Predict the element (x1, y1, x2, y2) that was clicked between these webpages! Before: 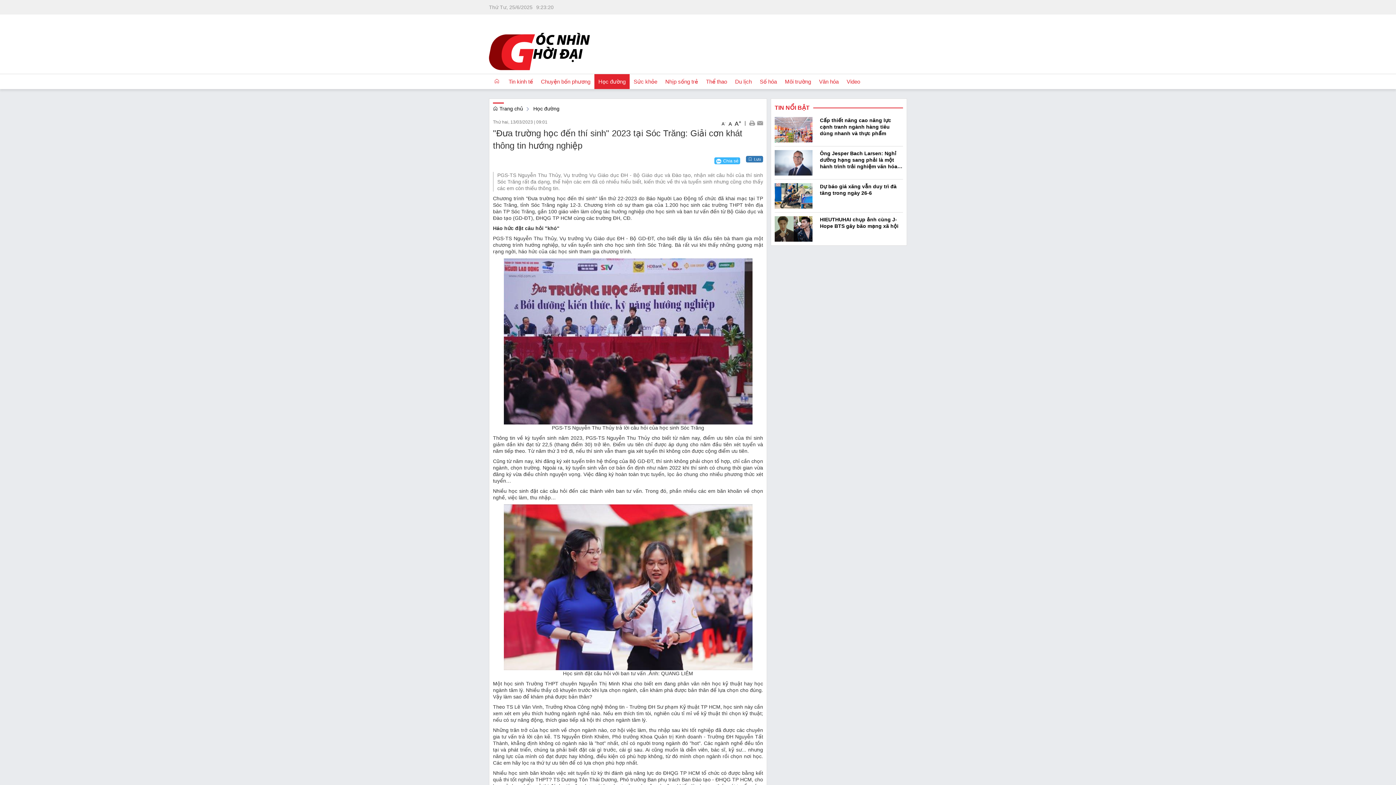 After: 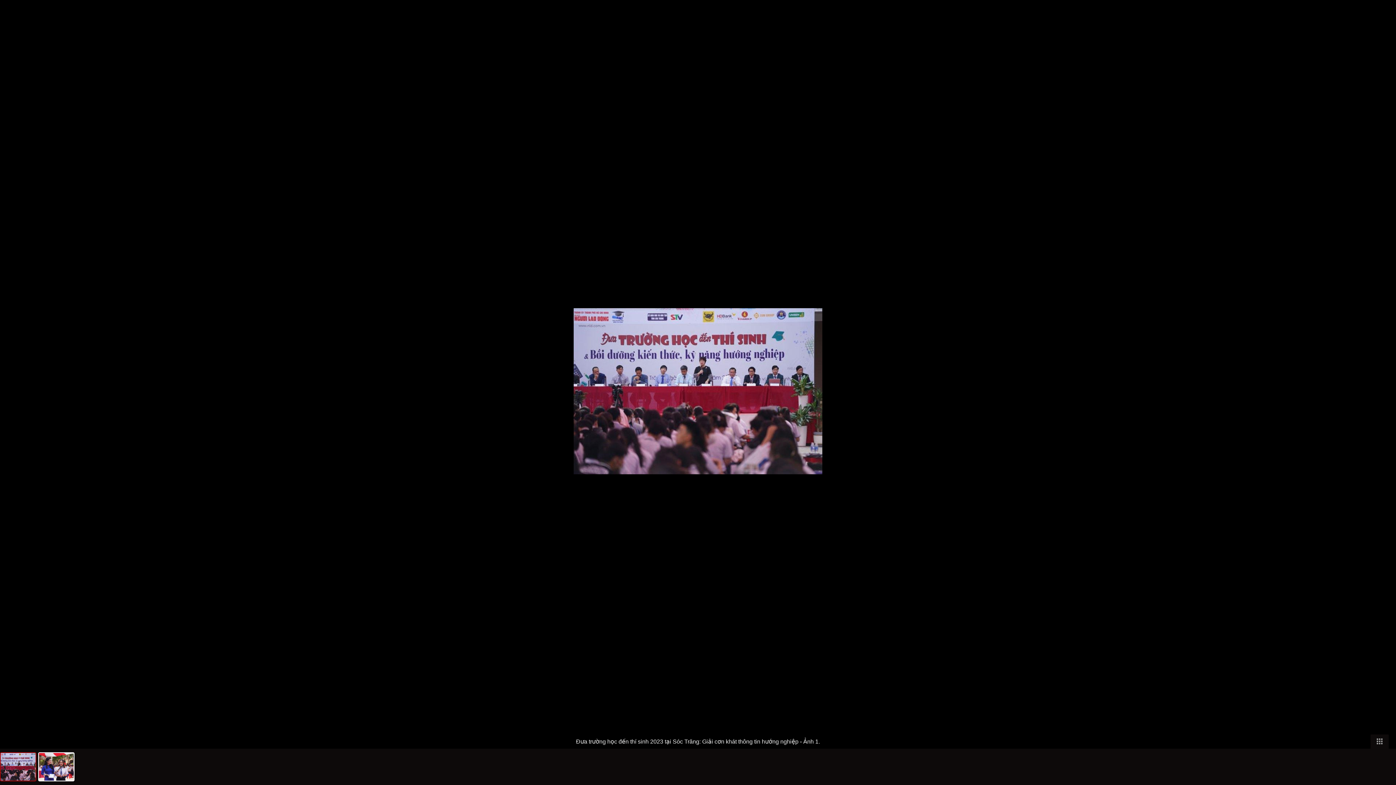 Action: bbox: (503, 338, 752, 344)